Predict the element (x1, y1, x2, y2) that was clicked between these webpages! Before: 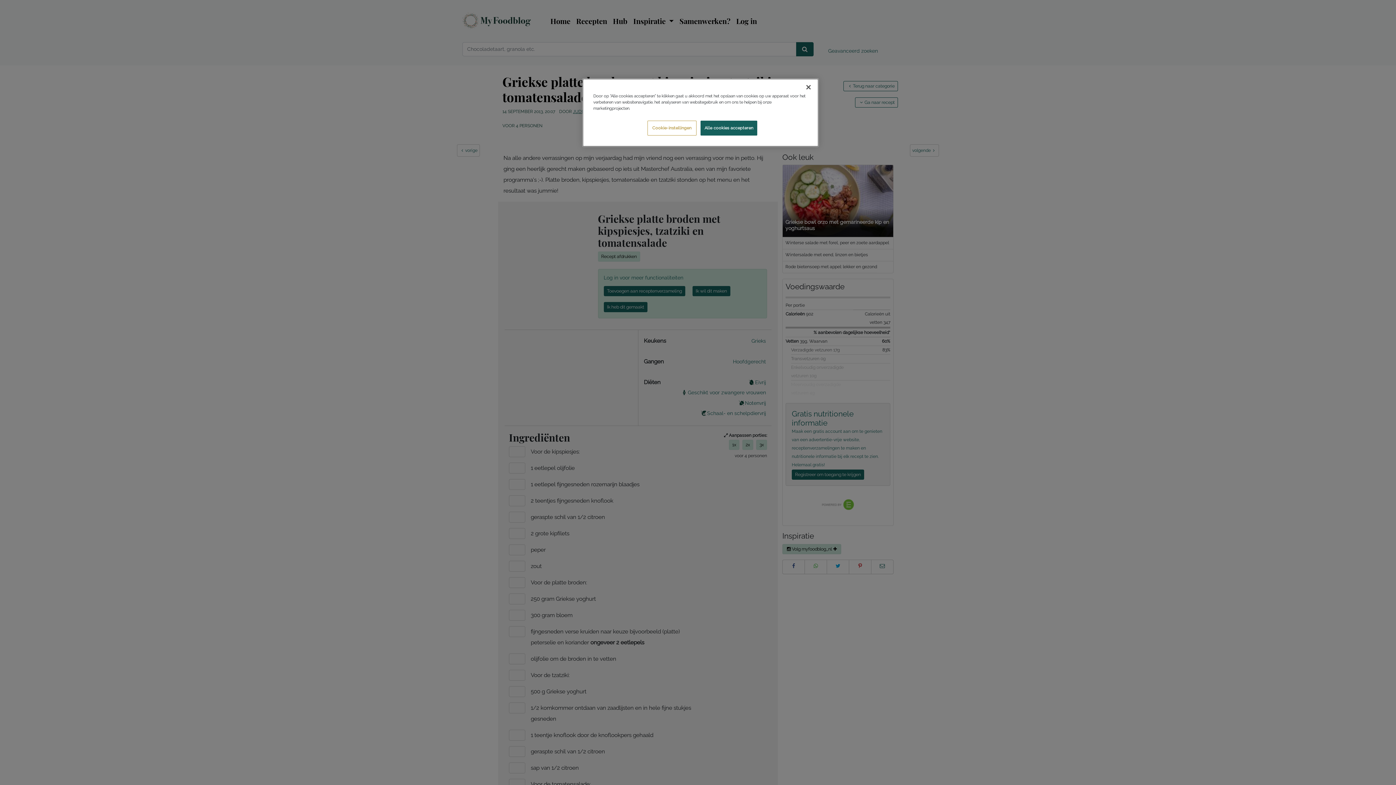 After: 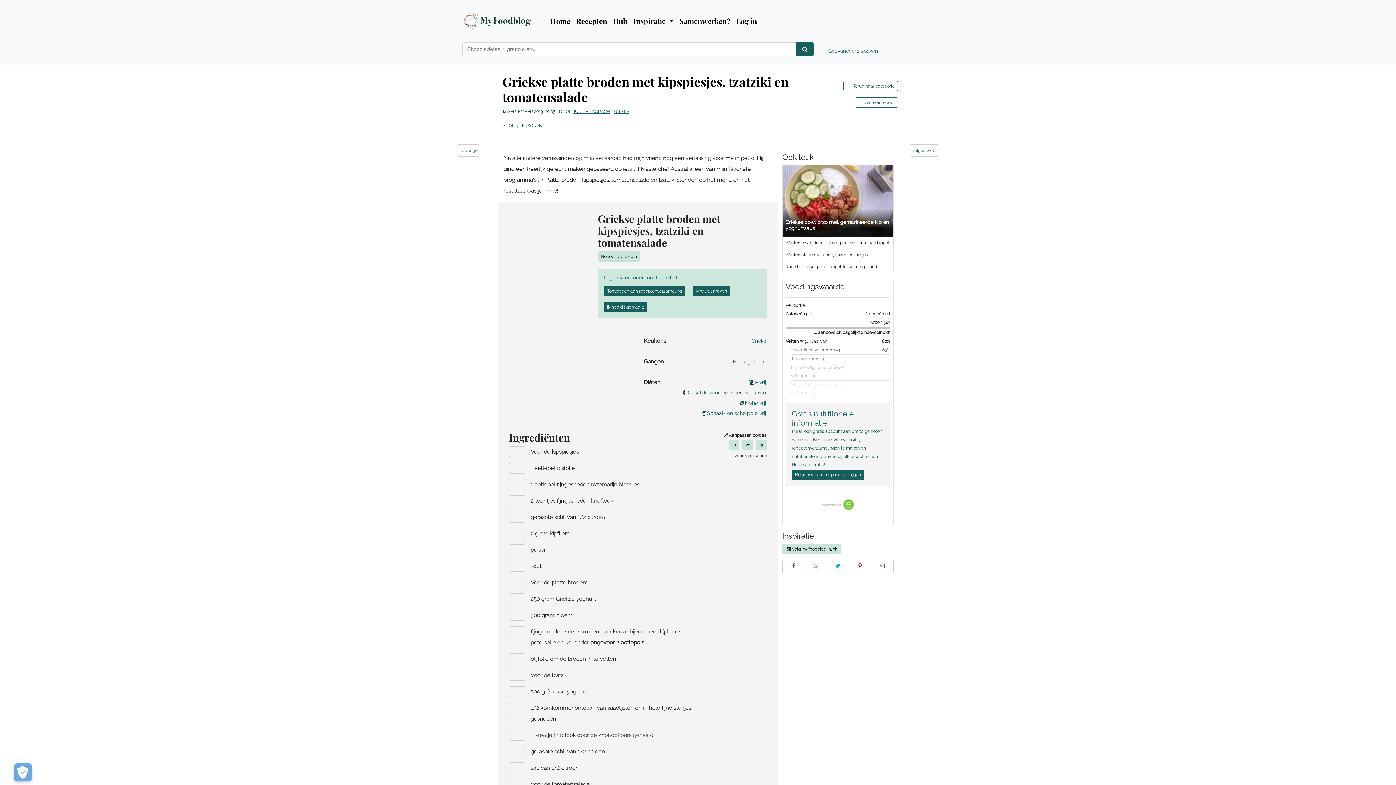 Action: bbox: (800, 79, 816, 95) label: Sluiten